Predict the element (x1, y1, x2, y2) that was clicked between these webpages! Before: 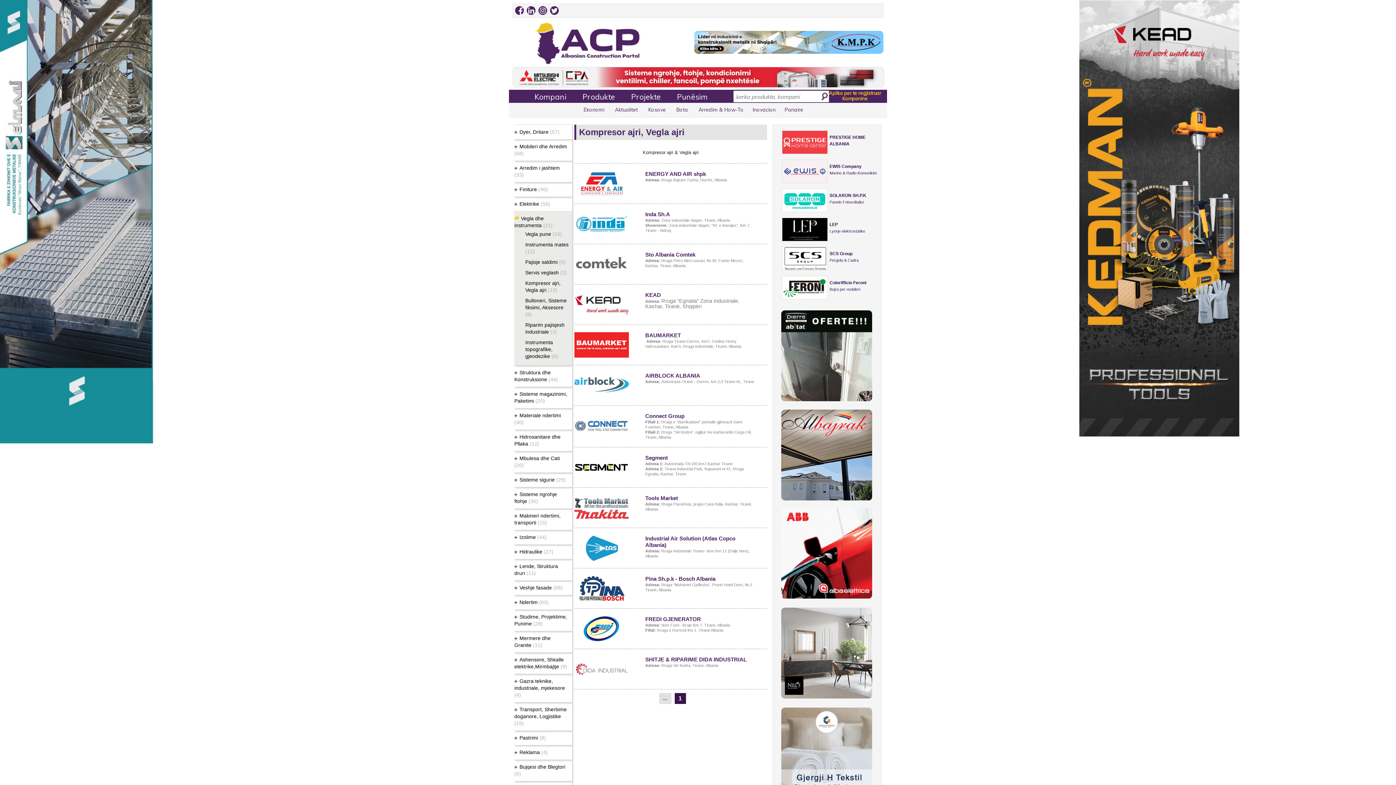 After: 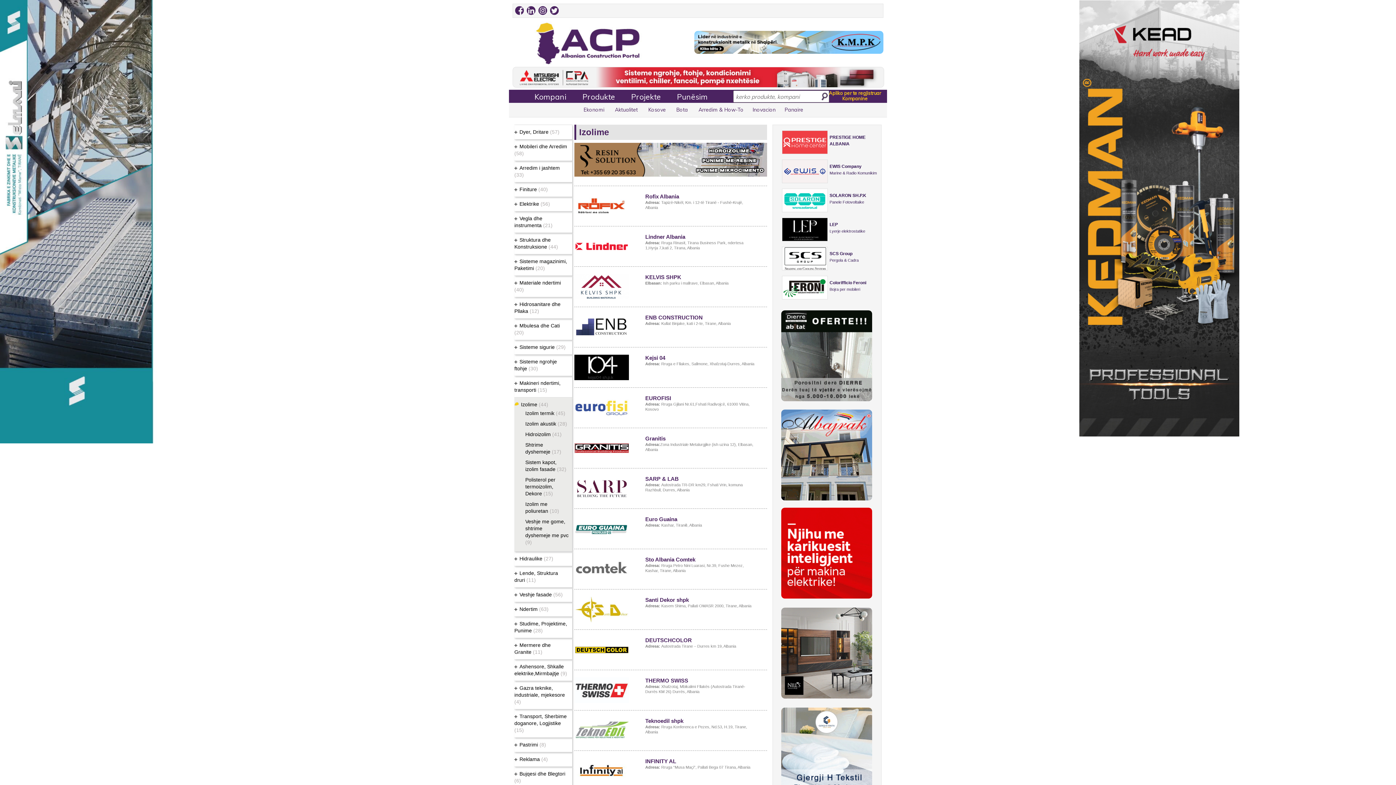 Action: bbox: (519, 534, 546, 540) label: Izolime (44)